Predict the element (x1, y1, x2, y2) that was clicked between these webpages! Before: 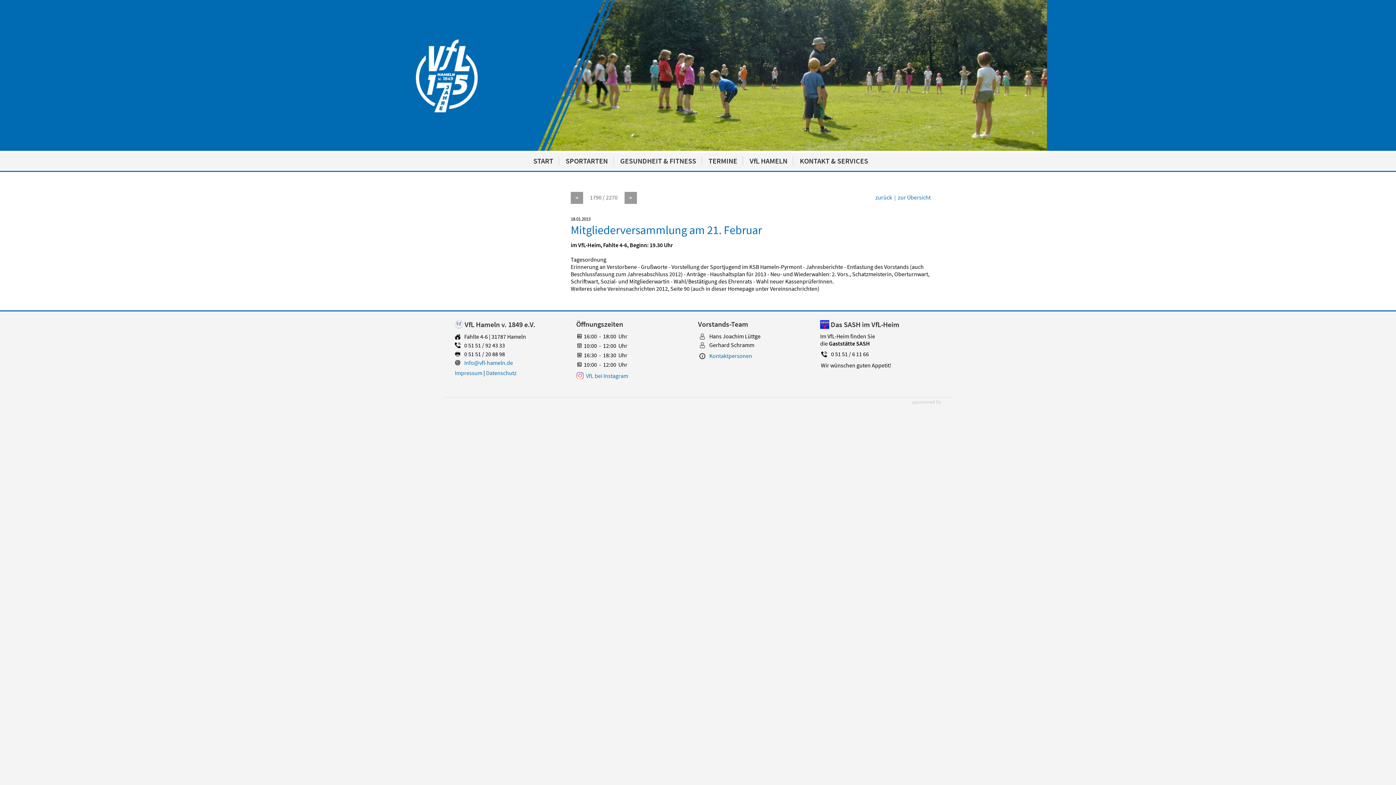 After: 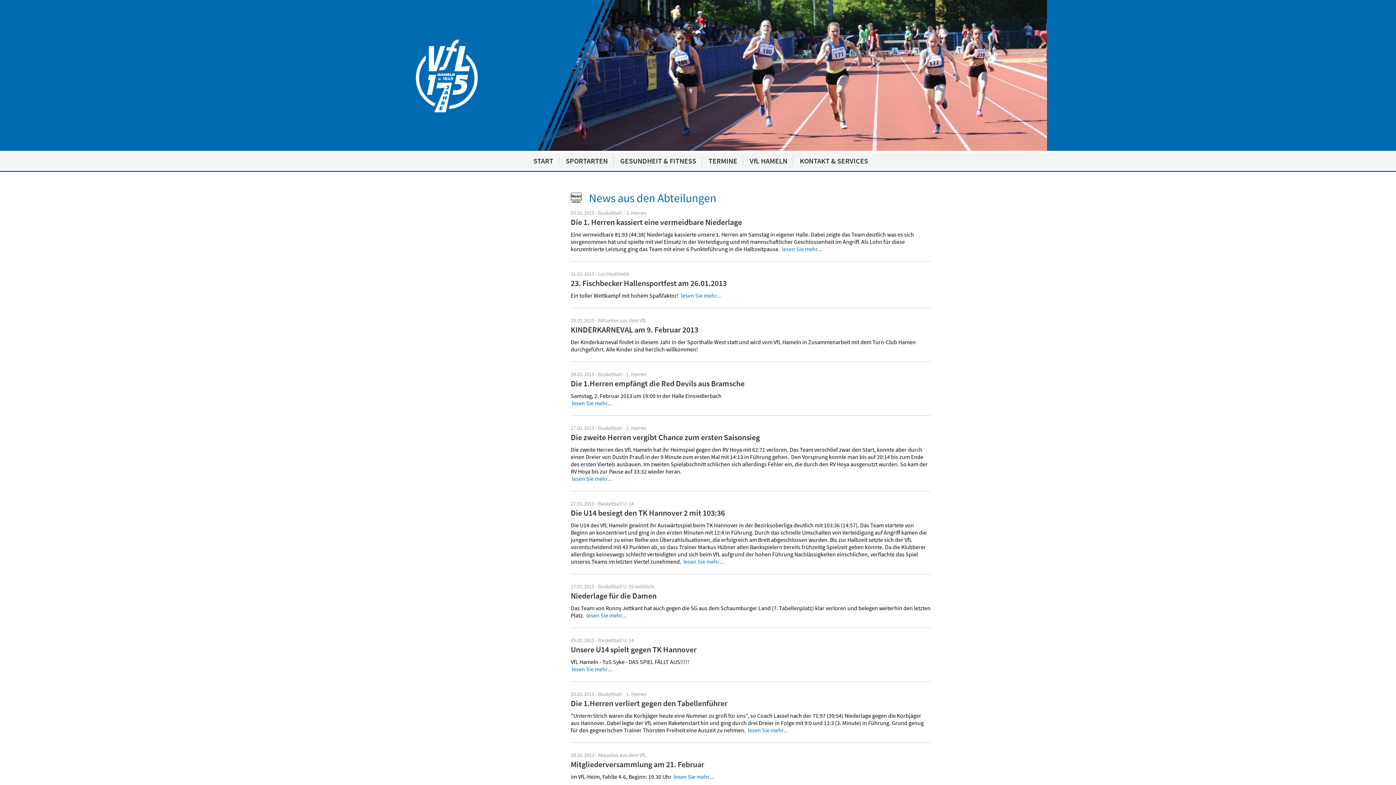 Action: label: zur Übersicht bbox: (898, 193, 930, 201)